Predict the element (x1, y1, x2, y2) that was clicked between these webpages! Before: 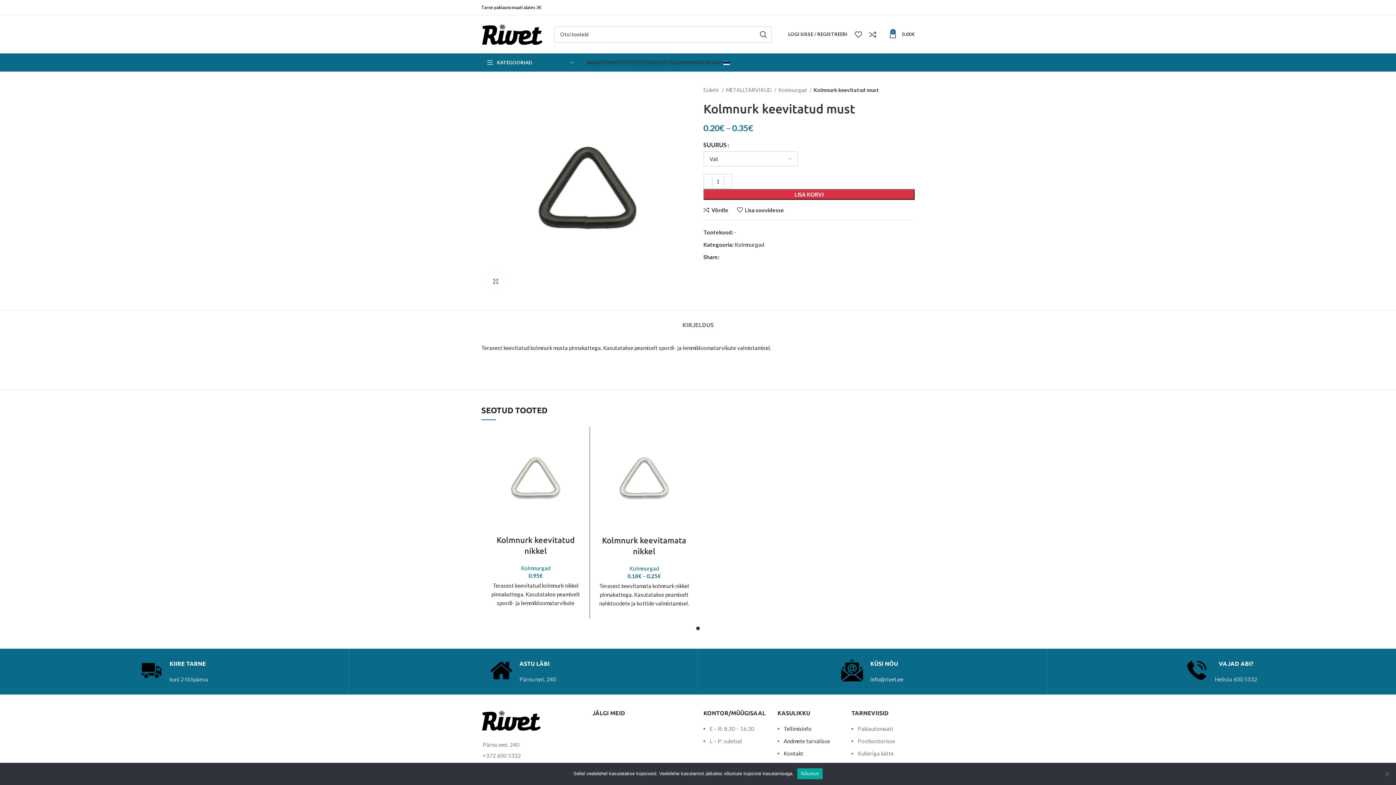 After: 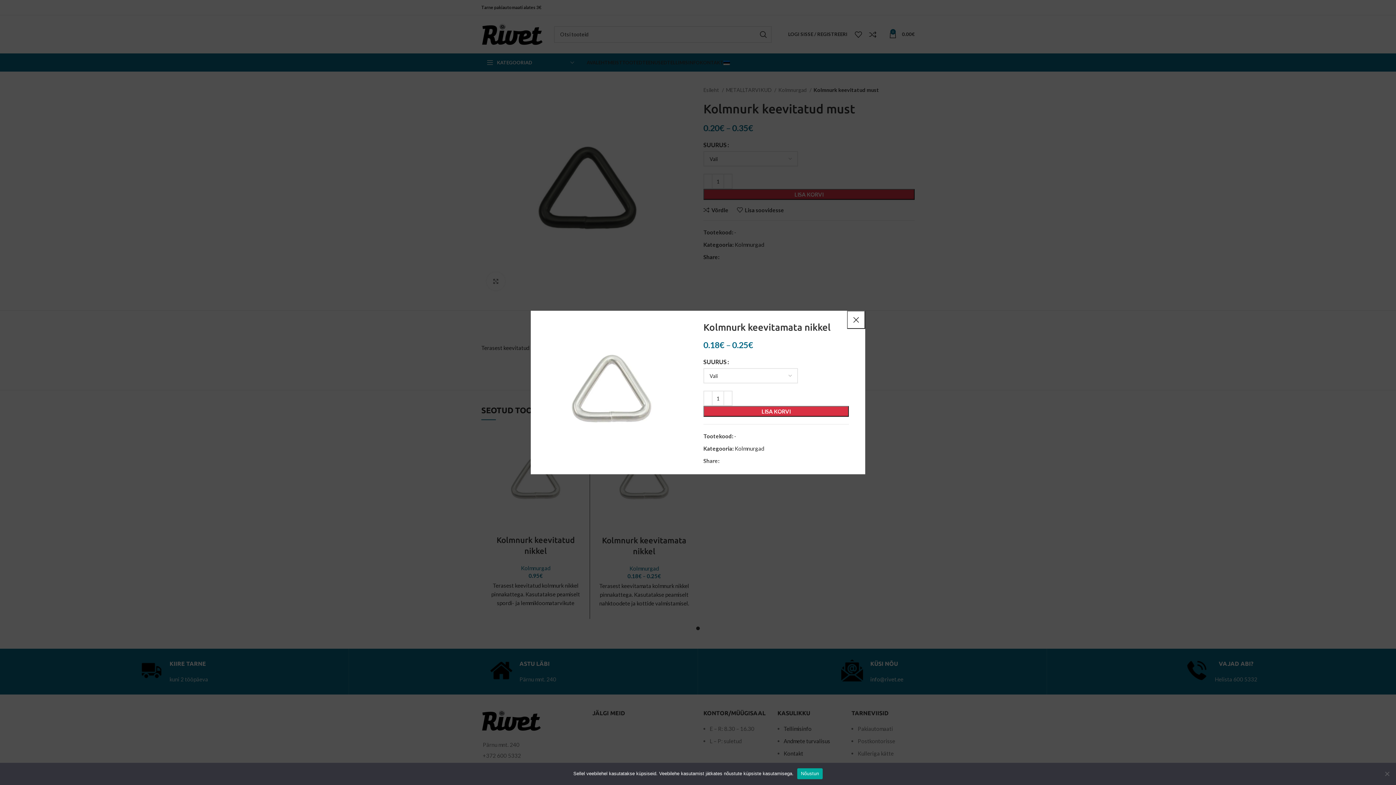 Action: label: Kiire ülevaade bbox: (680, 466, 698, 483)